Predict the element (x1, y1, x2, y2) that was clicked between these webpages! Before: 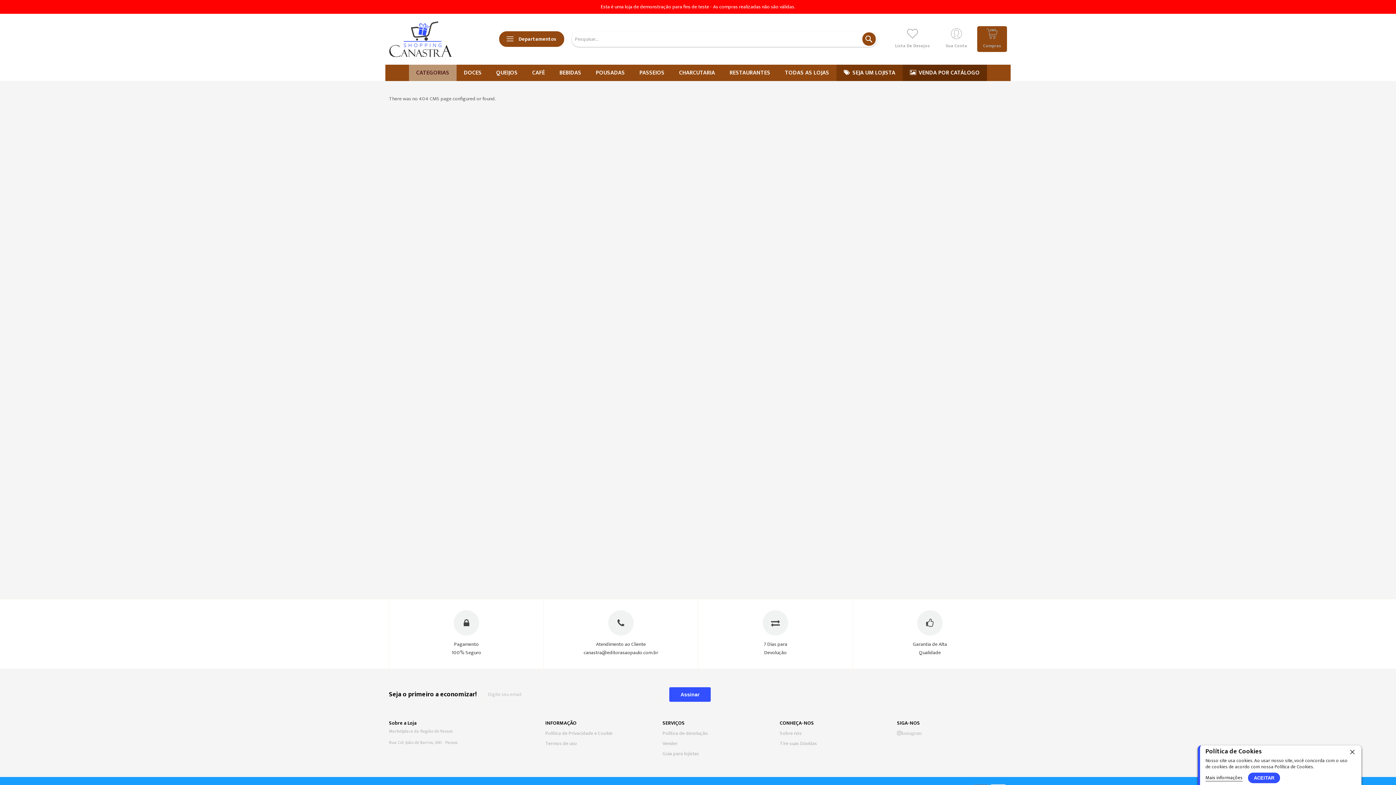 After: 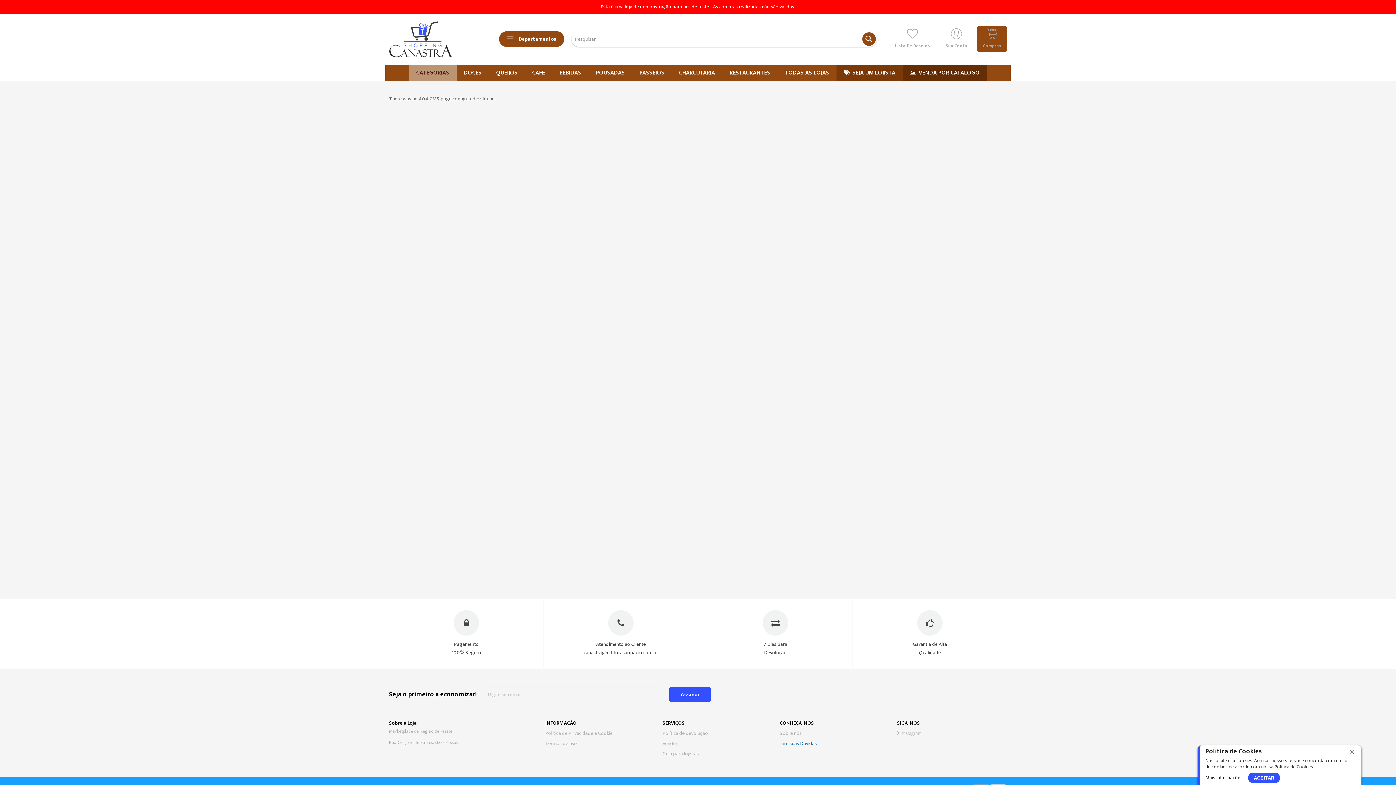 Action: label: Tire suas Dúvidas bbox: (780, 739, 817, 748)